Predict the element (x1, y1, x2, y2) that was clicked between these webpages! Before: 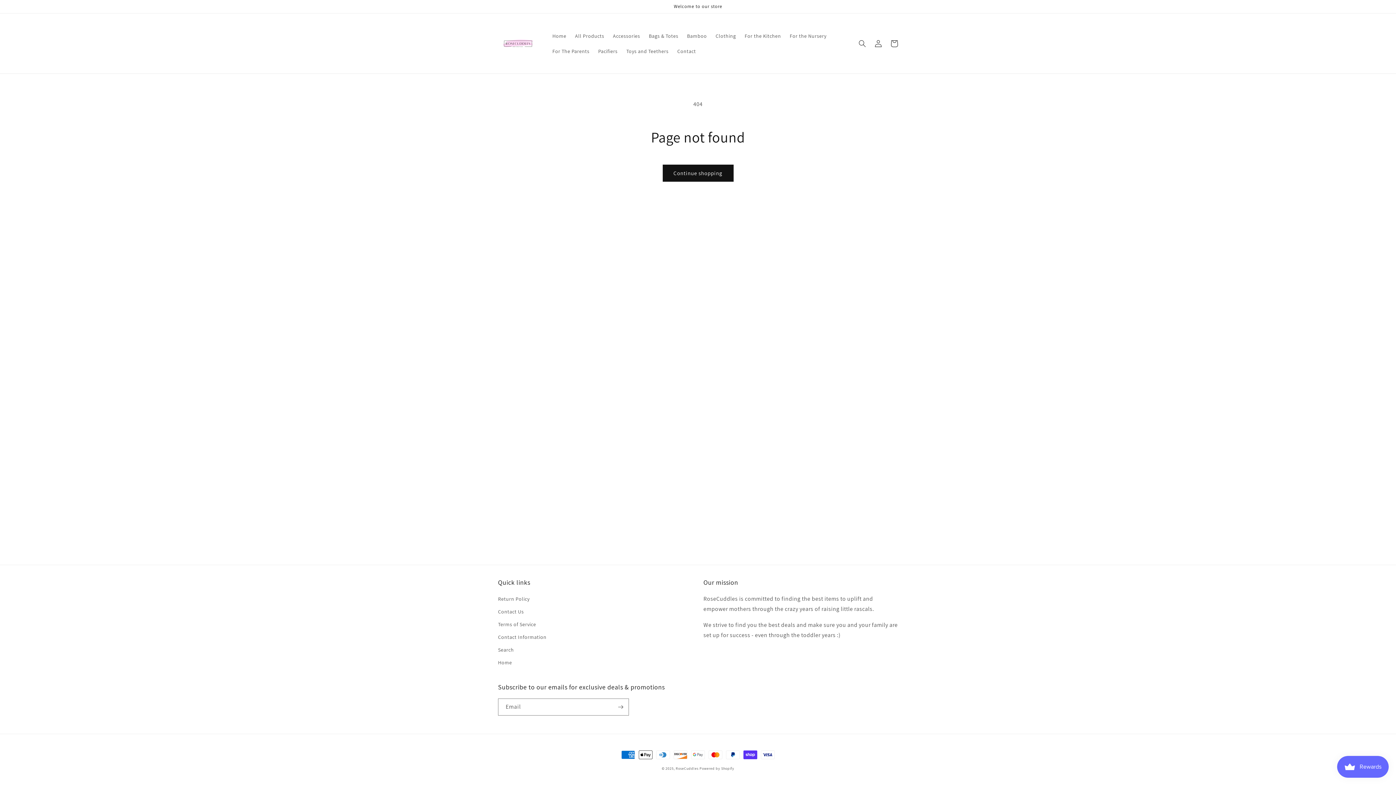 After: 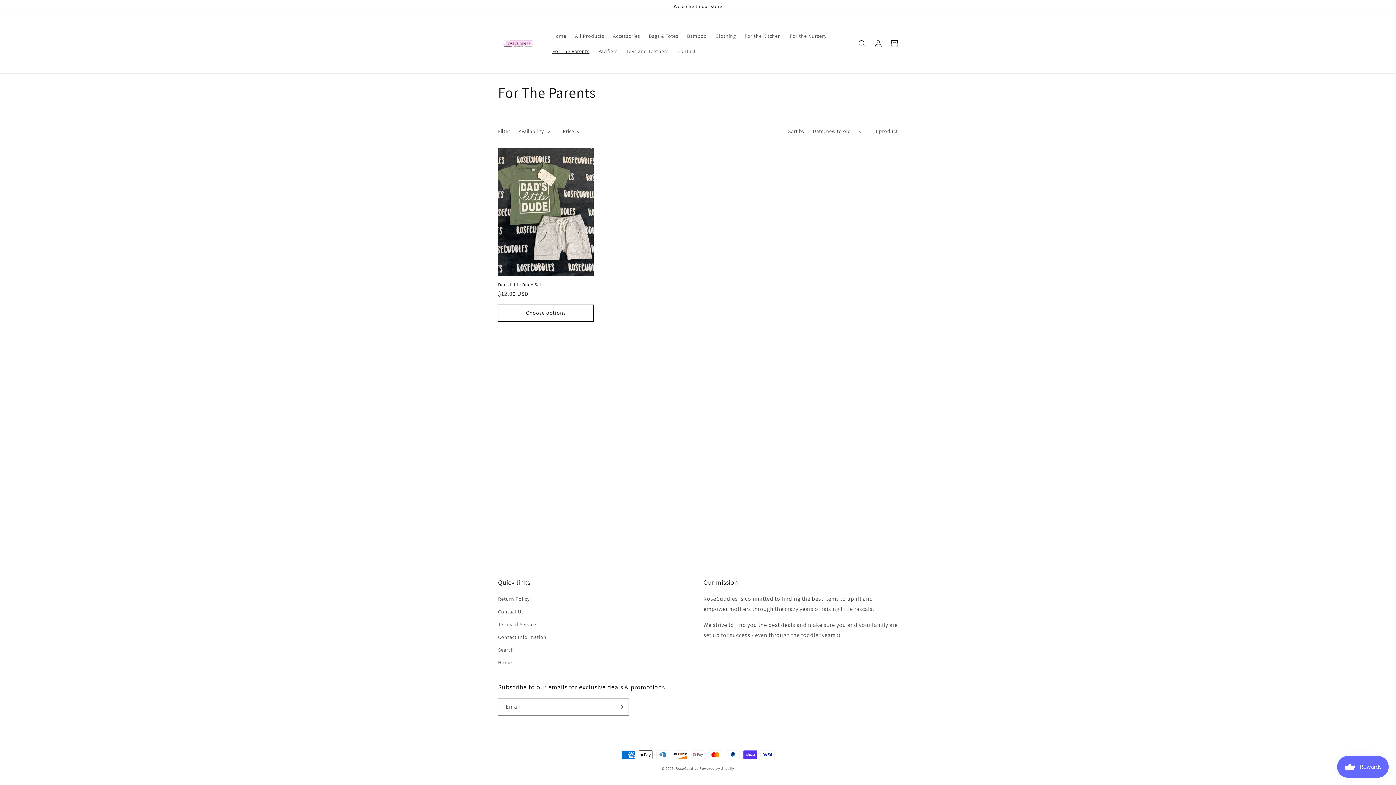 Action: bbox: (548, 43, 594, 58) label: For The Parents